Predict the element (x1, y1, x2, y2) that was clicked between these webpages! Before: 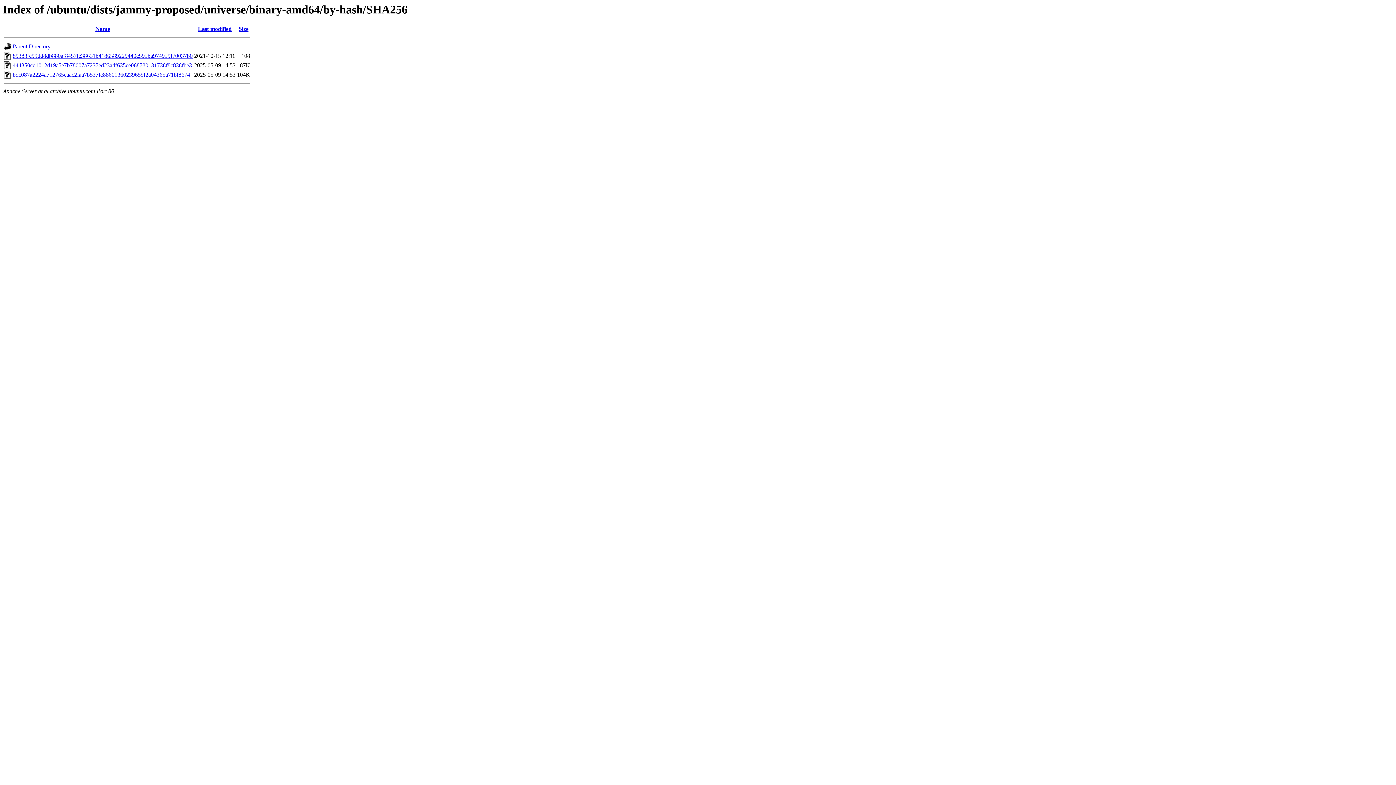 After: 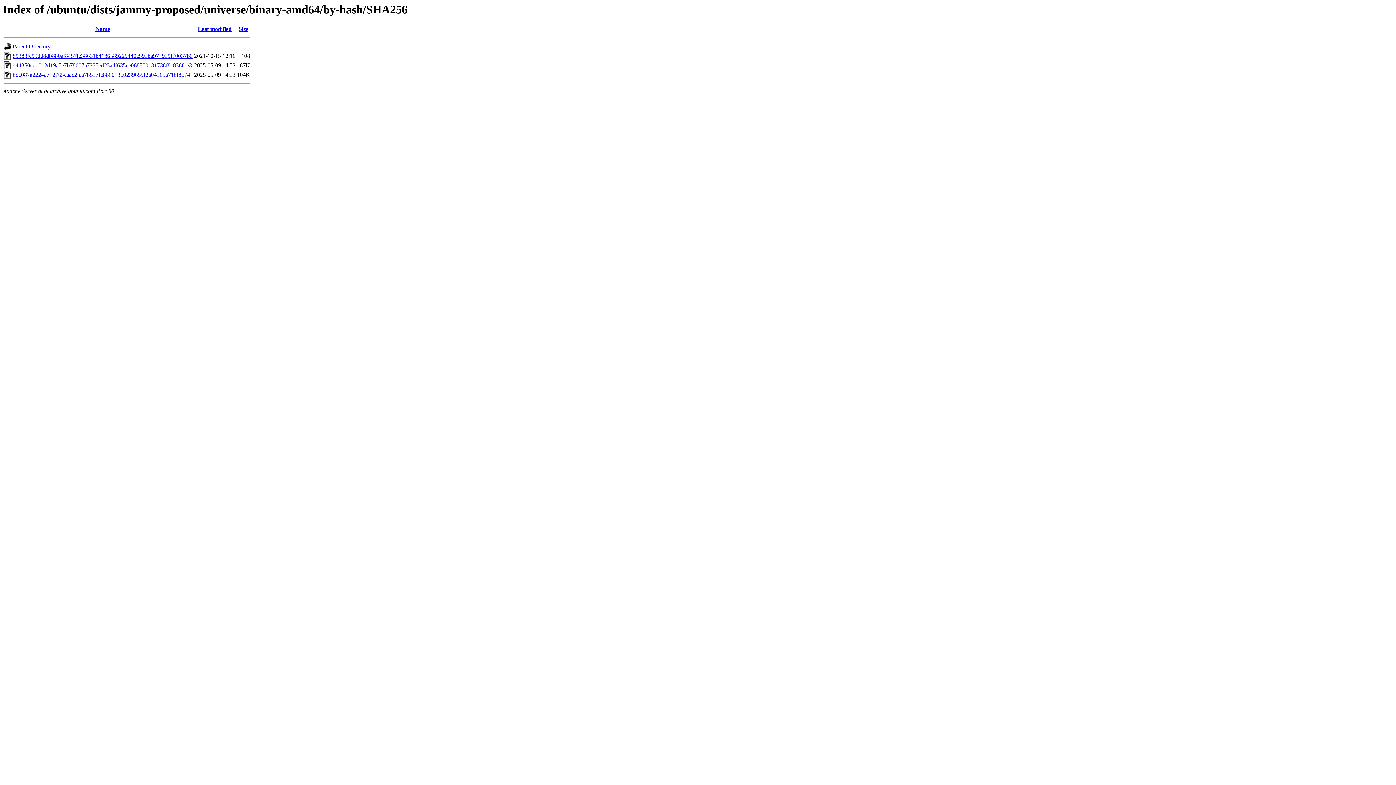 Action: label: bdc087a2224a712765caac2faa7b537fc88601360239659f2a04365a71bf8674 bbox: (12, 71, 190, 77)